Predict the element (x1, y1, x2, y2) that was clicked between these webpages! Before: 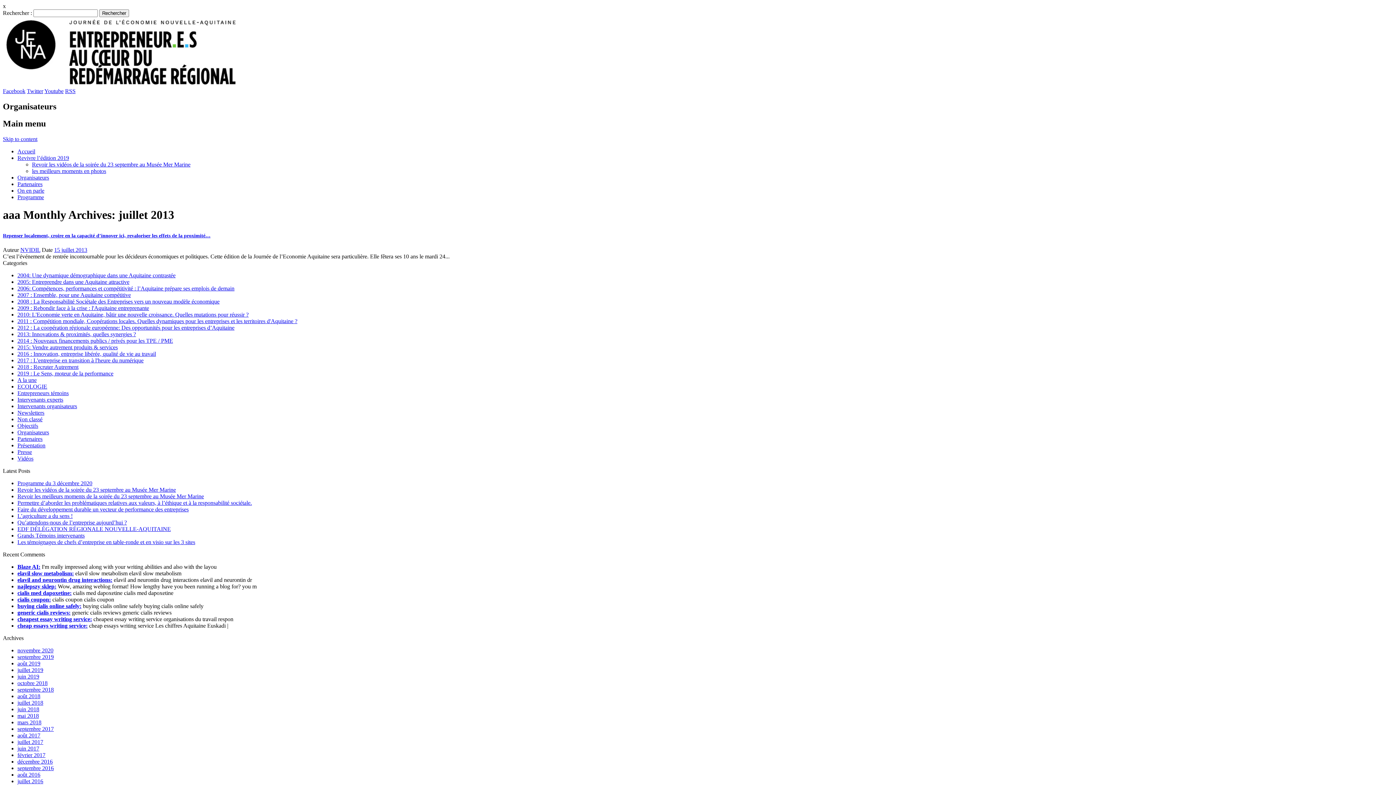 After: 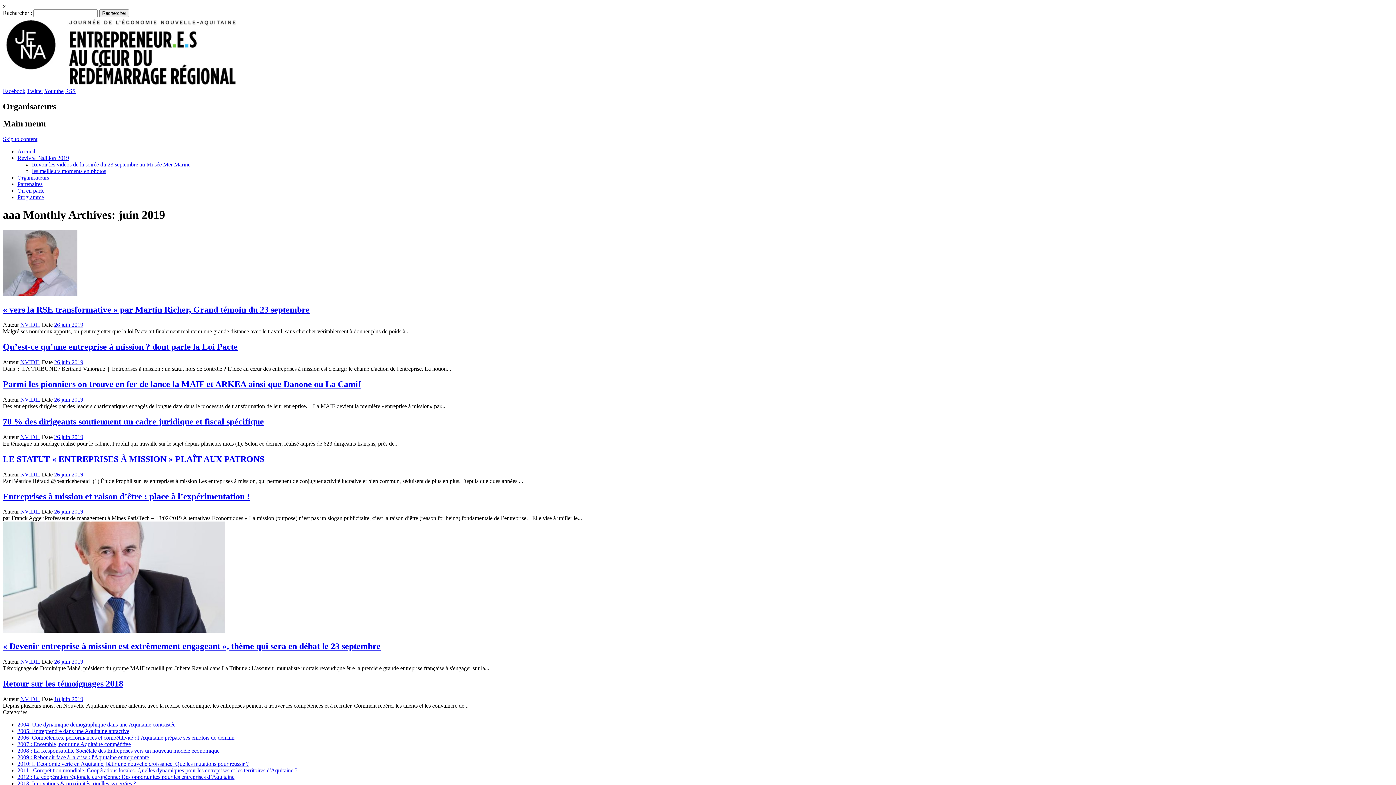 Action: bbox: (17, 673, 39, 679) label: juin 2019